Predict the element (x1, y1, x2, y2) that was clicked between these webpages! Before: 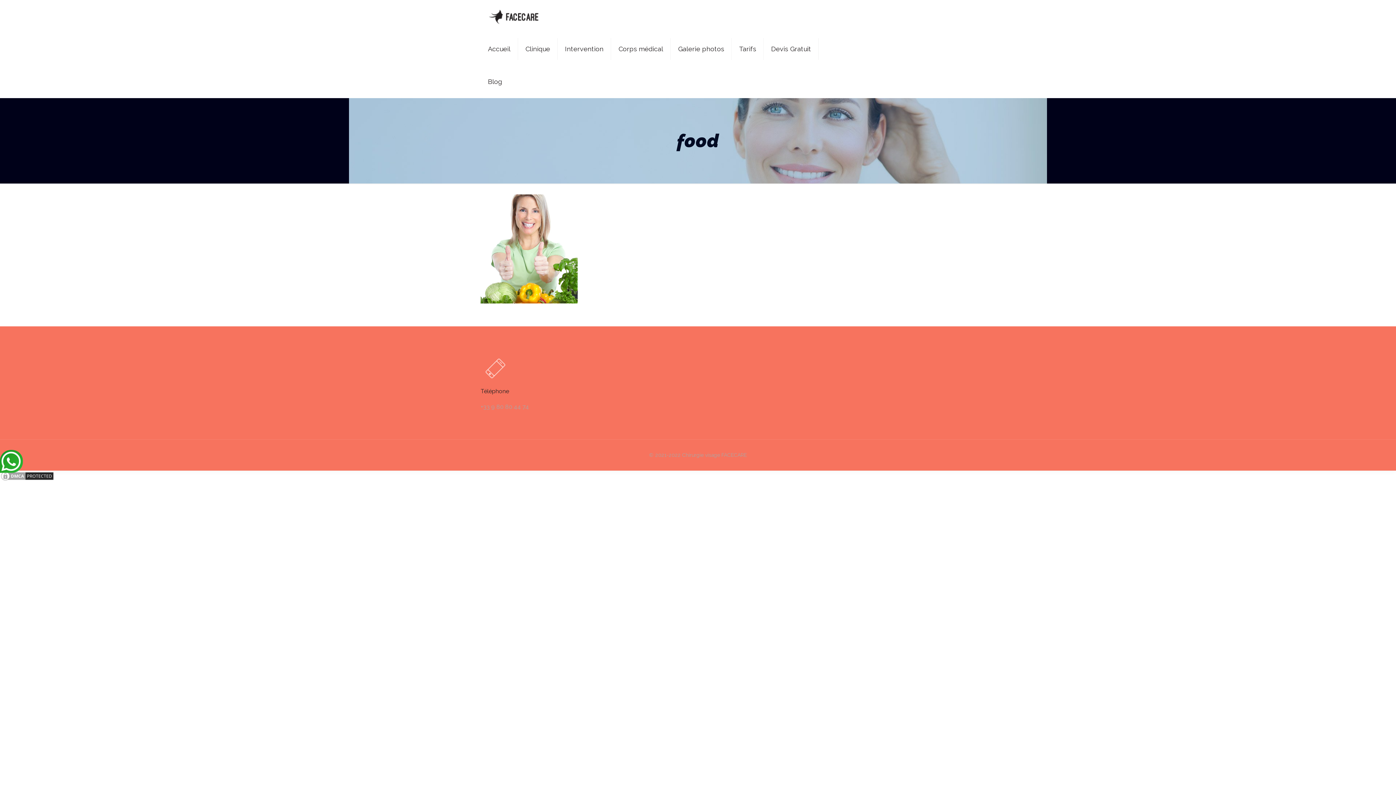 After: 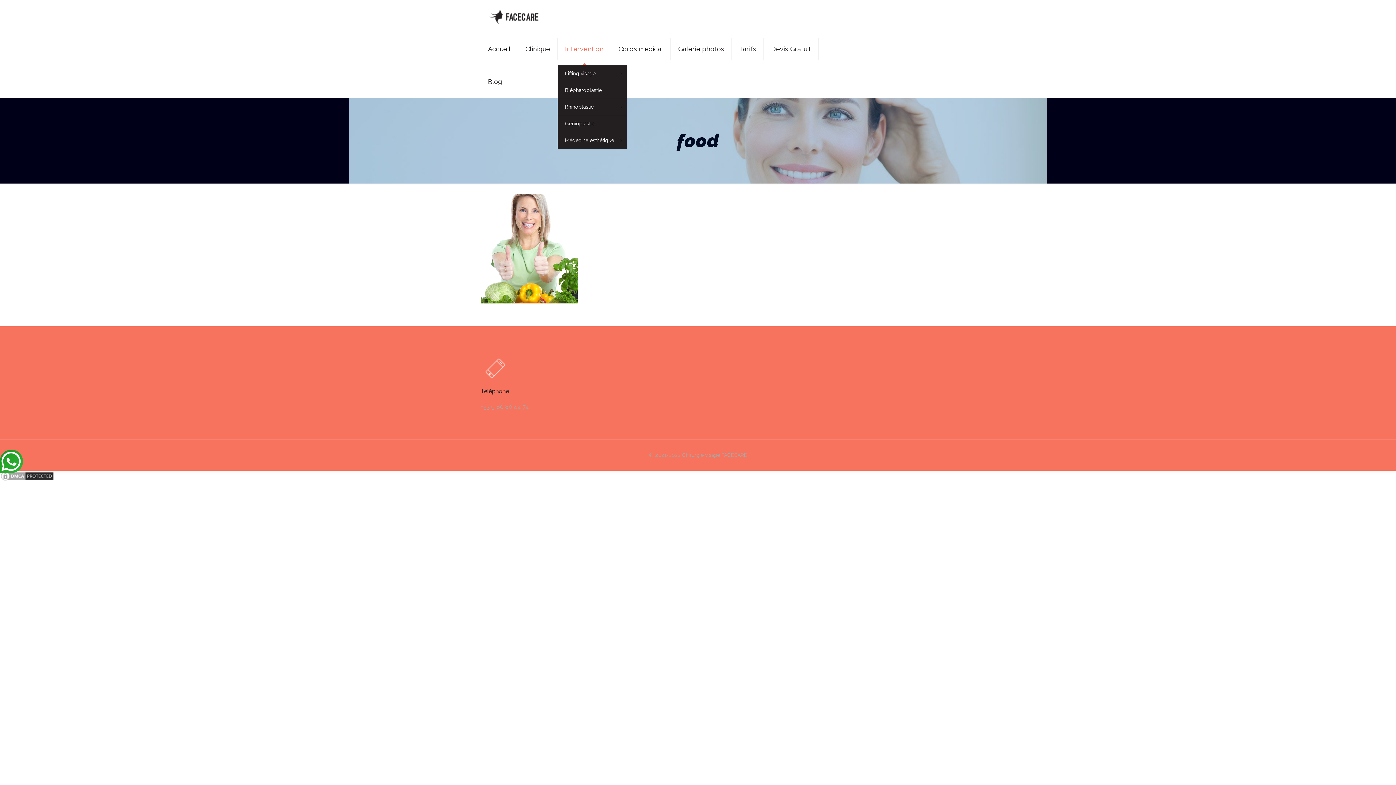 Action: bbox: (557, 32, 611, 65) label: Intervention